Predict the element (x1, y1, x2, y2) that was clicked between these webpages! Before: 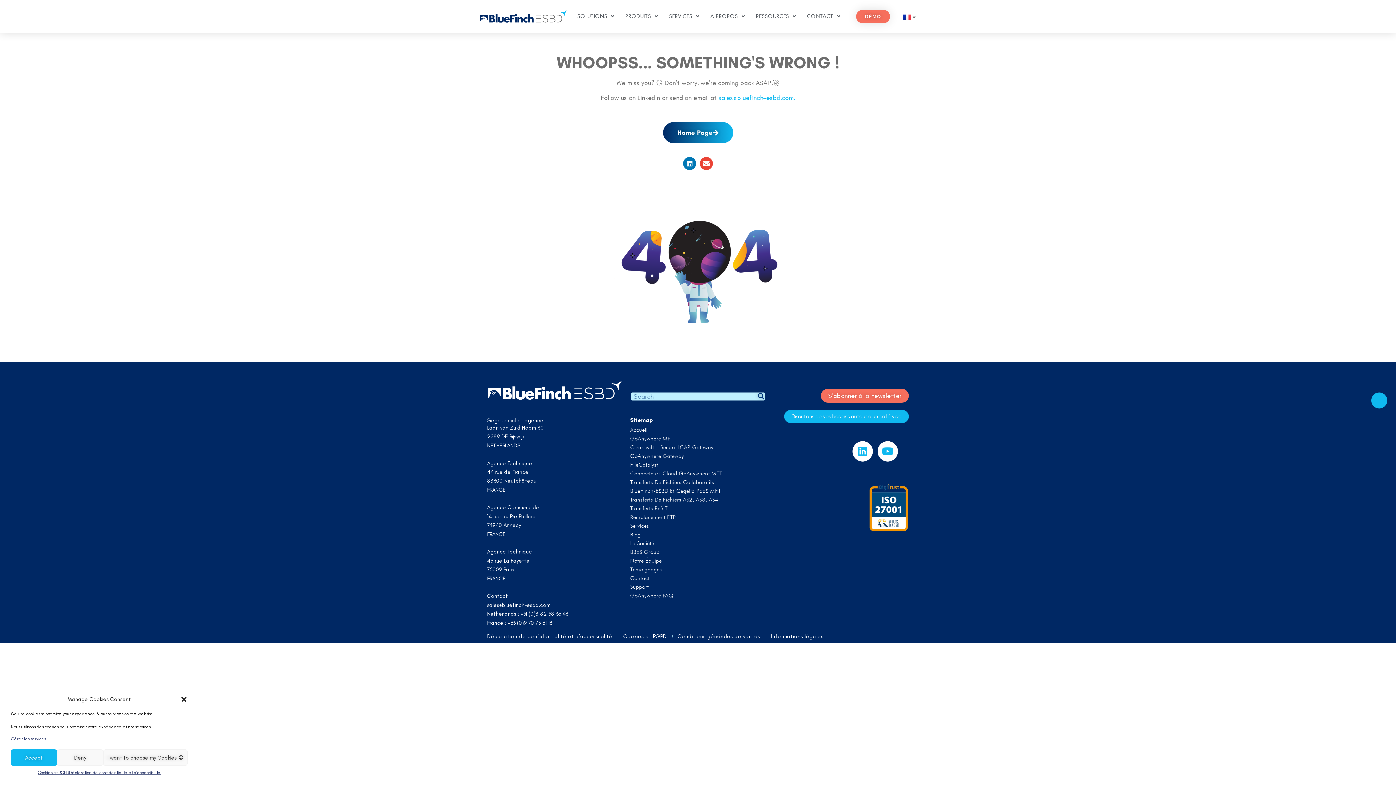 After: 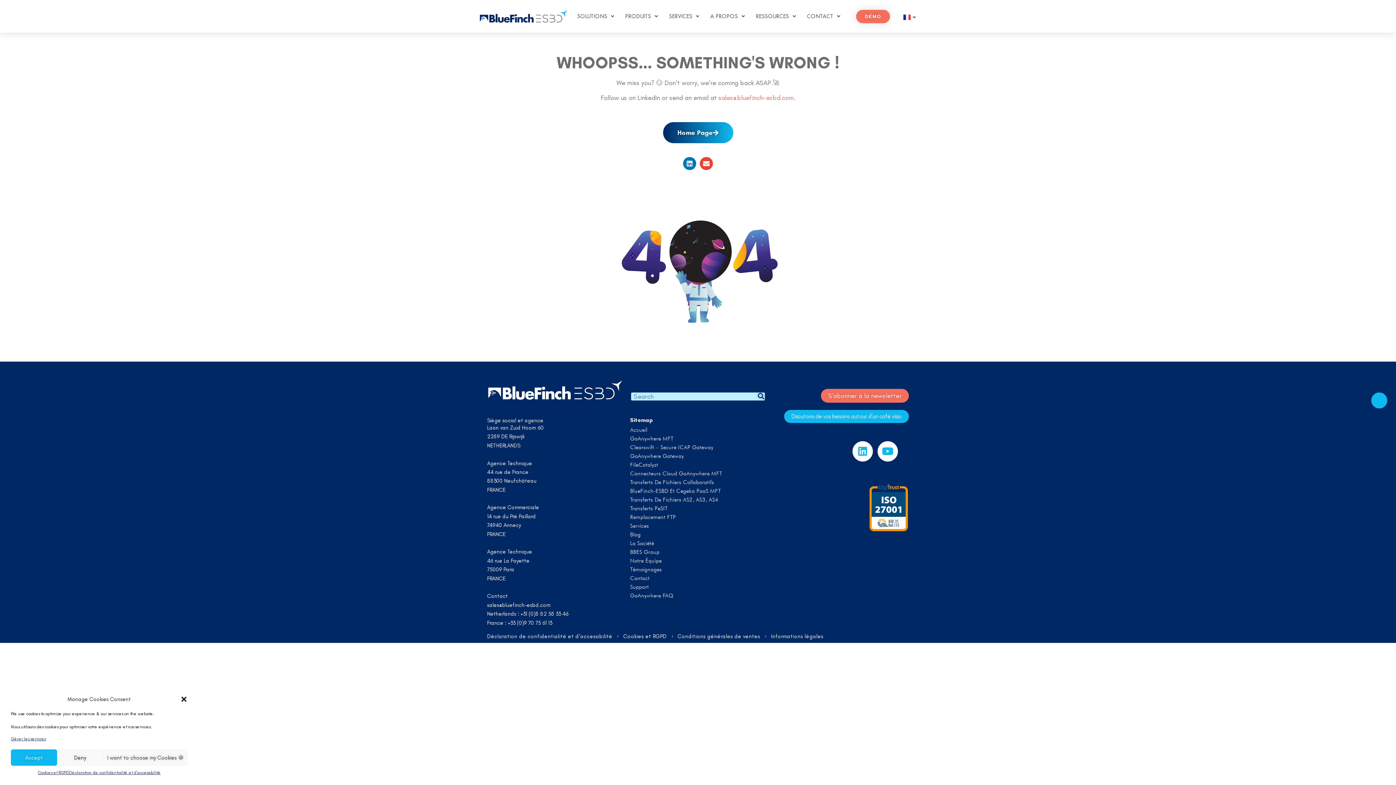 Action: bbox: (718, 93, 795, 101) label: sales@bluefinch-esbd.com.